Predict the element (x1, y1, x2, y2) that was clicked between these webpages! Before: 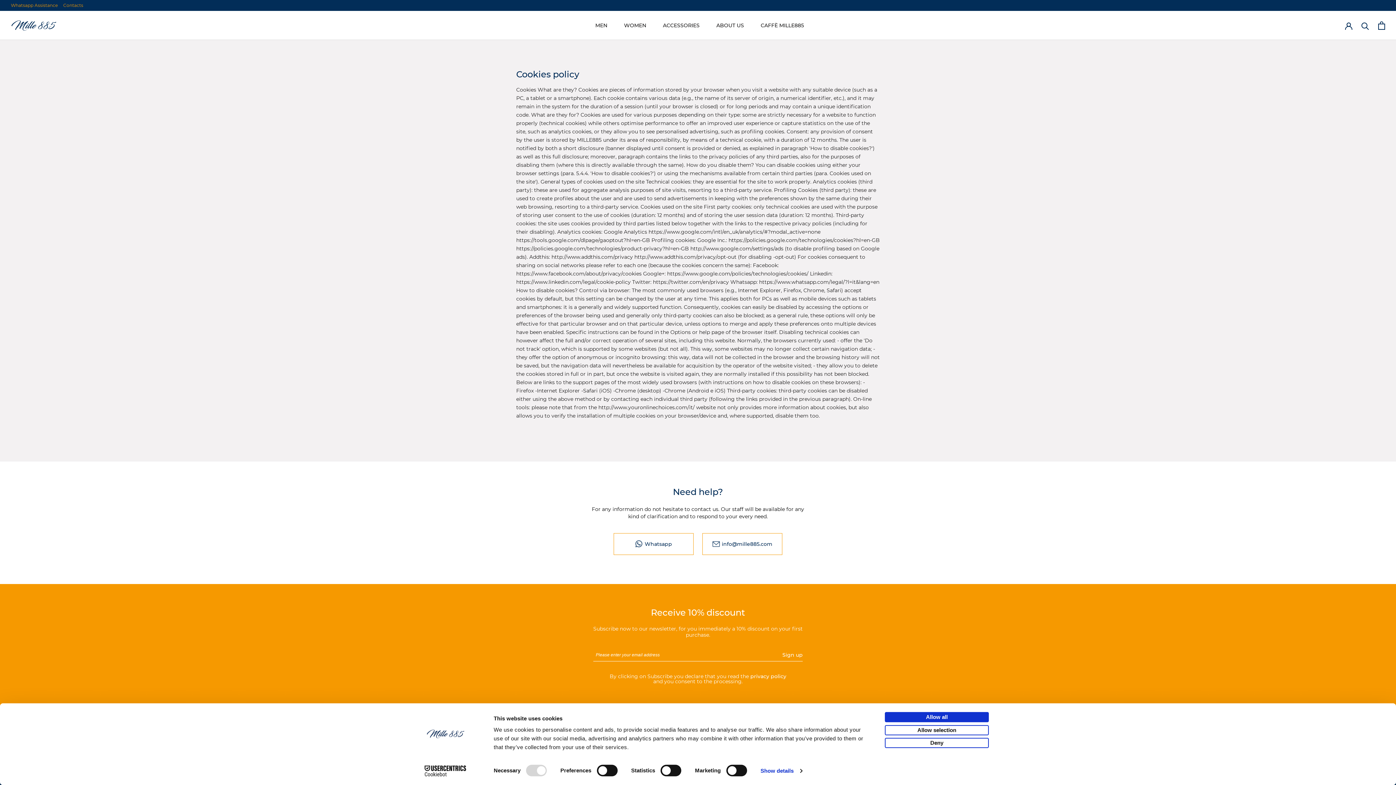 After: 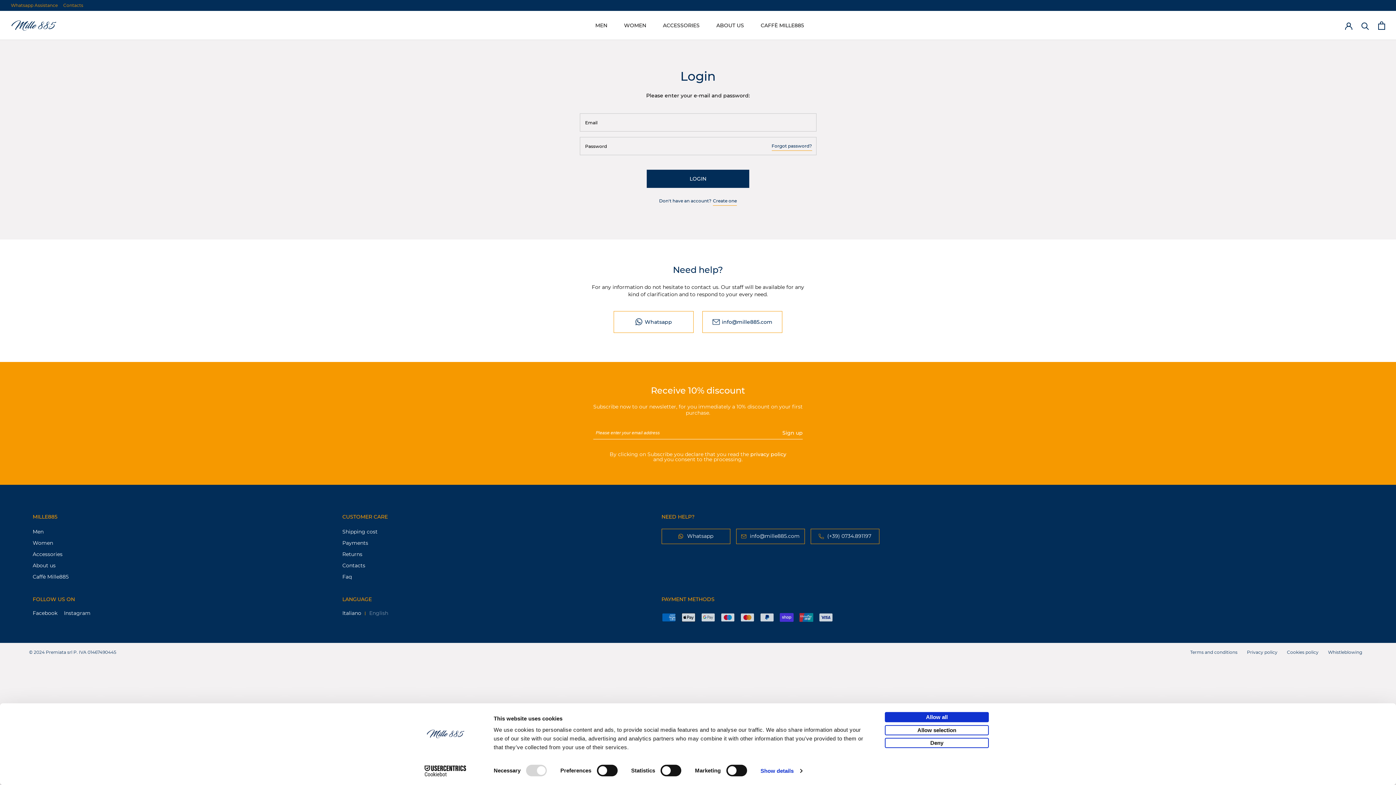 Action: bbox: (1345, 21, 1352, 29)